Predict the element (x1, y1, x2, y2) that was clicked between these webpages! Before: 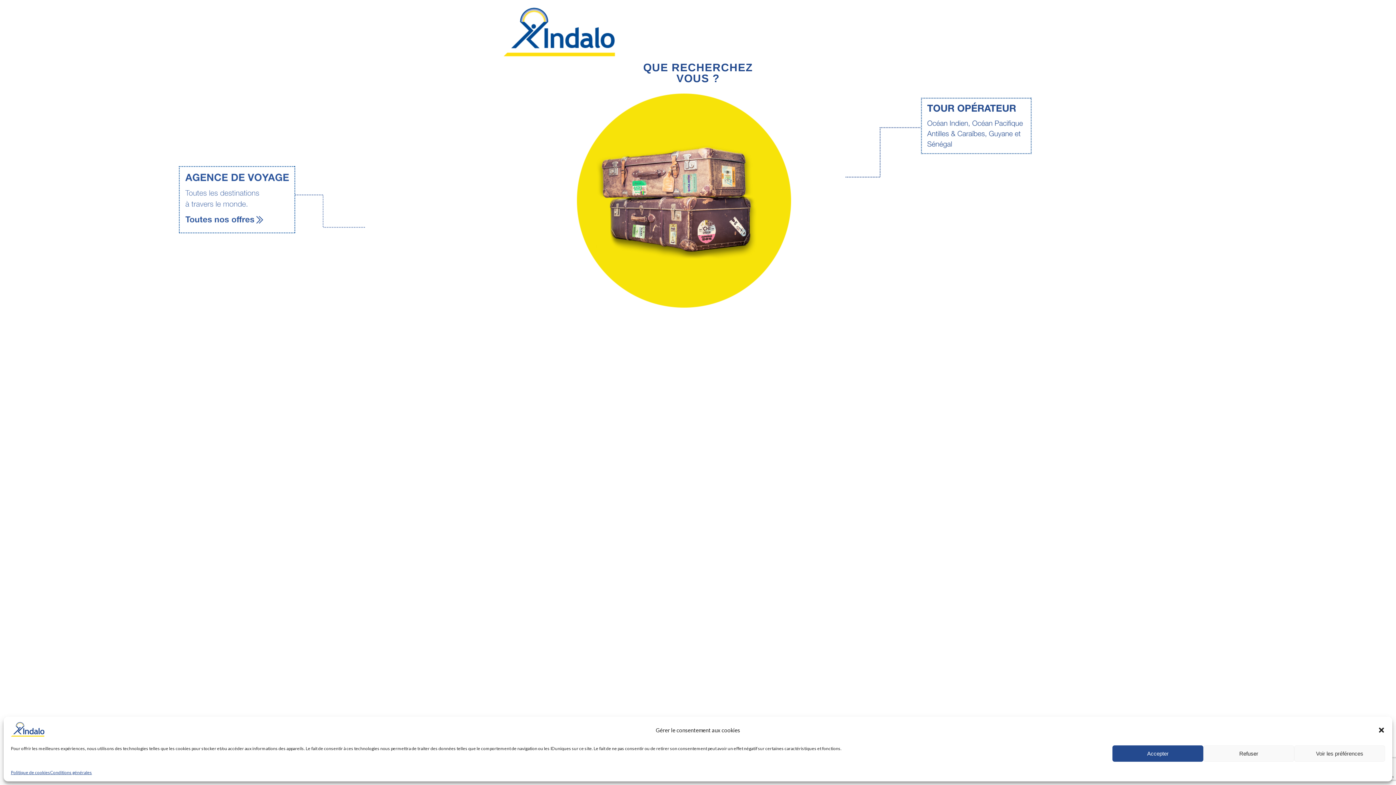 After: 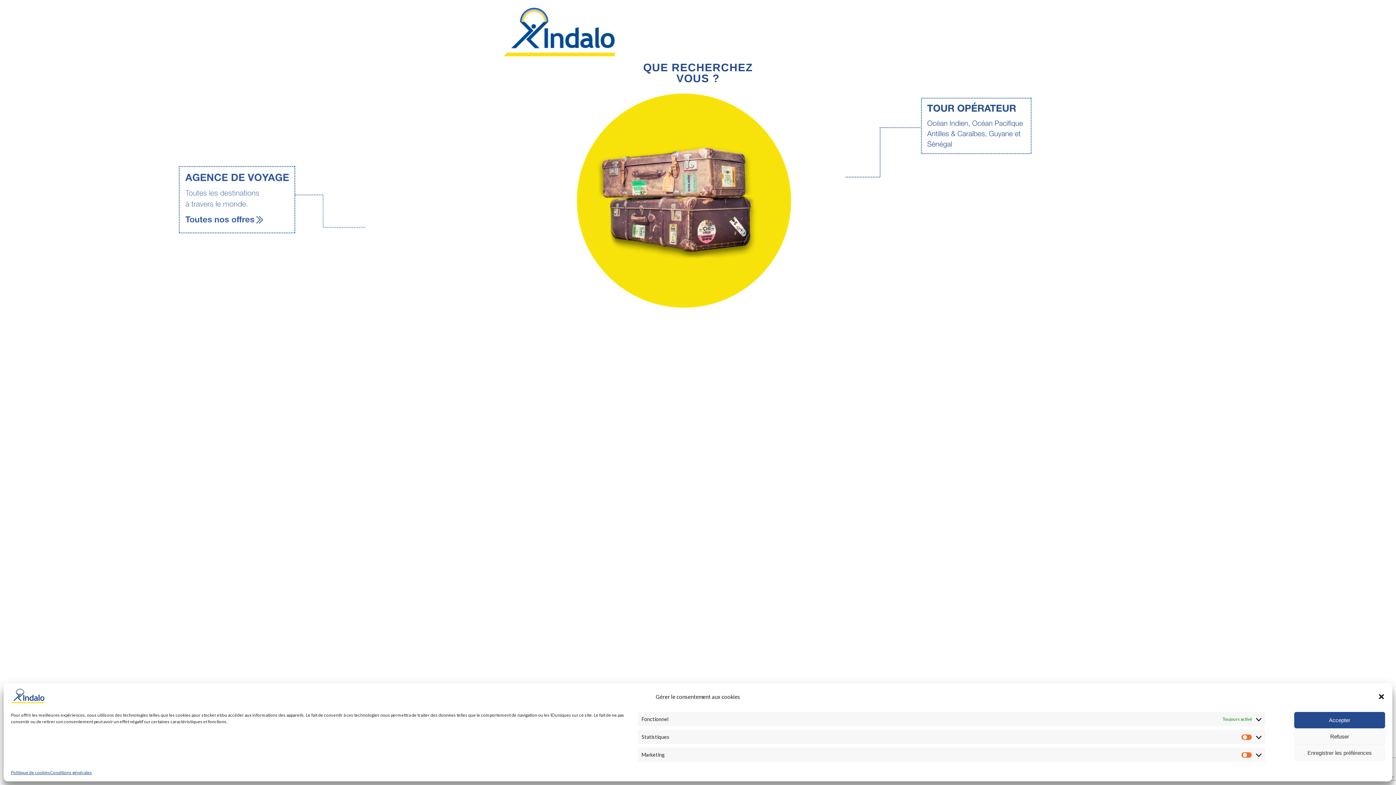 Action: bbox: (1294, 745, 1385, 762) label: Voir les préférences